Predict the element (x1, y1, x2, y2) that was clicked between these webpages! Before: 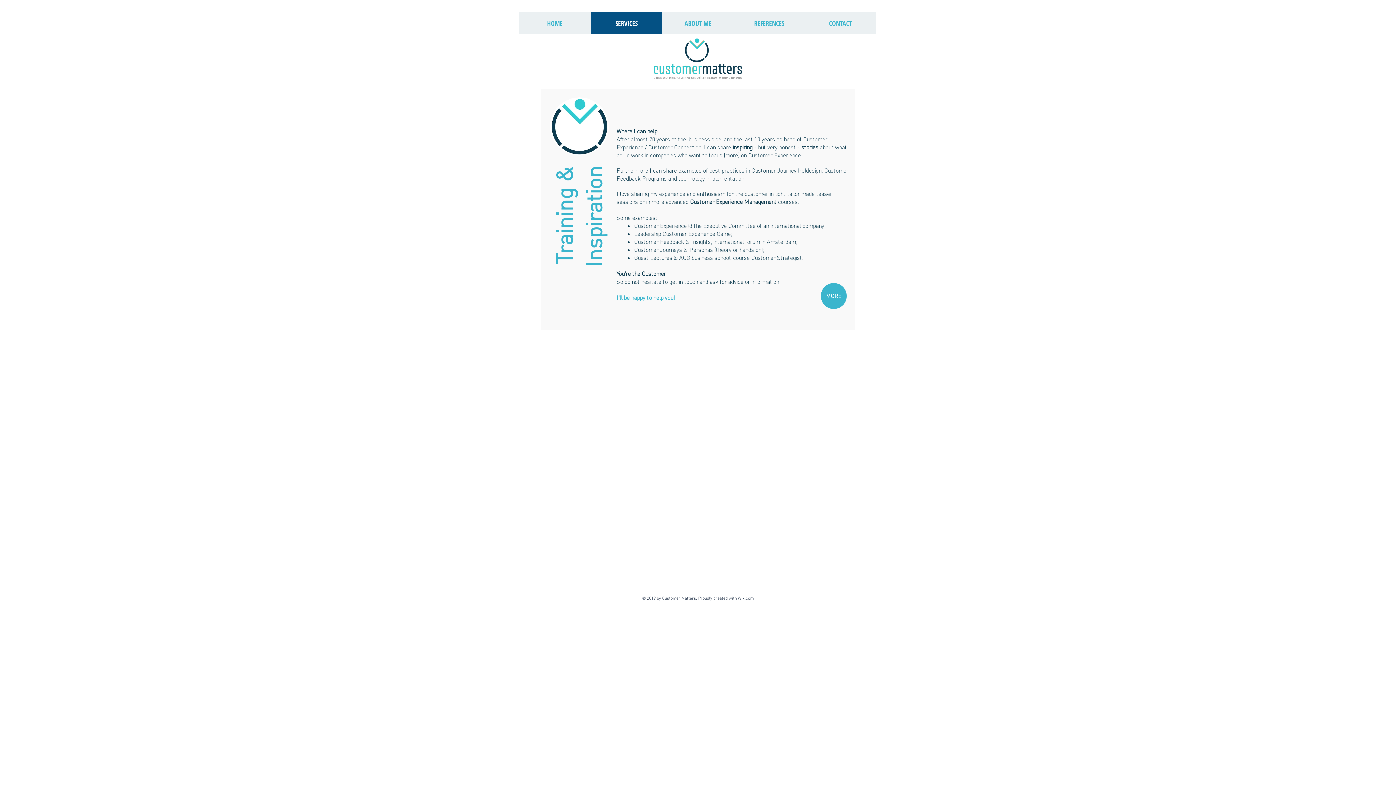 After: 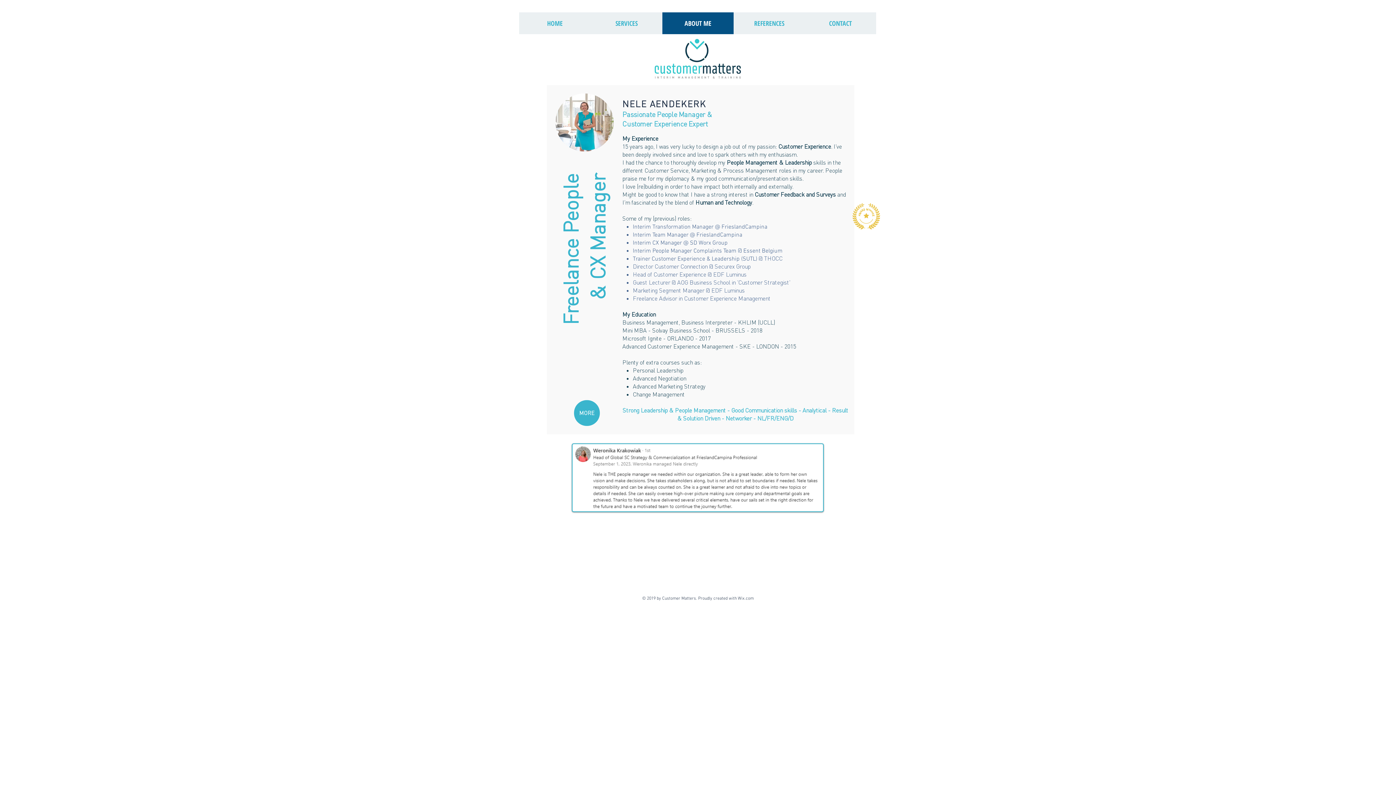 Action: label: ABOUT ME bbox: (662, 12, 733, 34)